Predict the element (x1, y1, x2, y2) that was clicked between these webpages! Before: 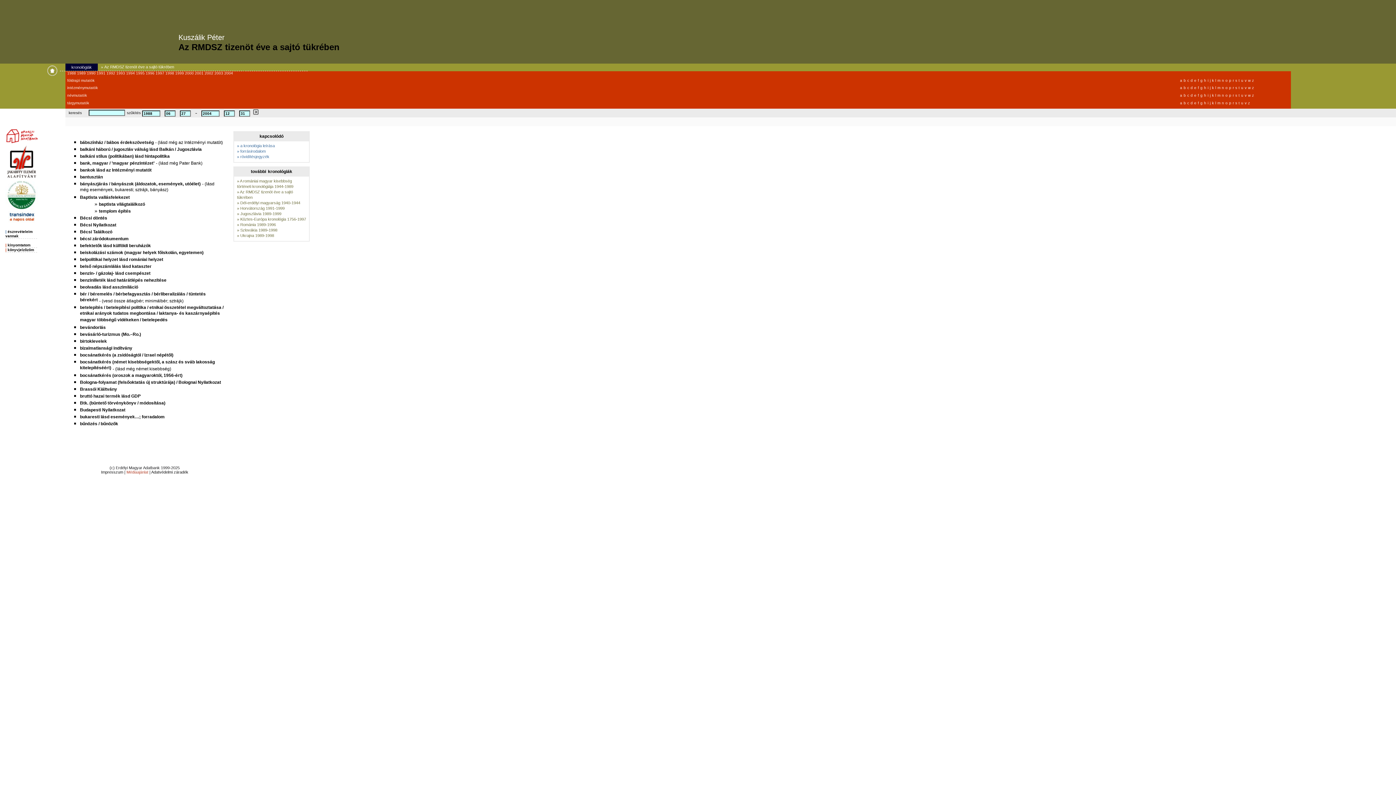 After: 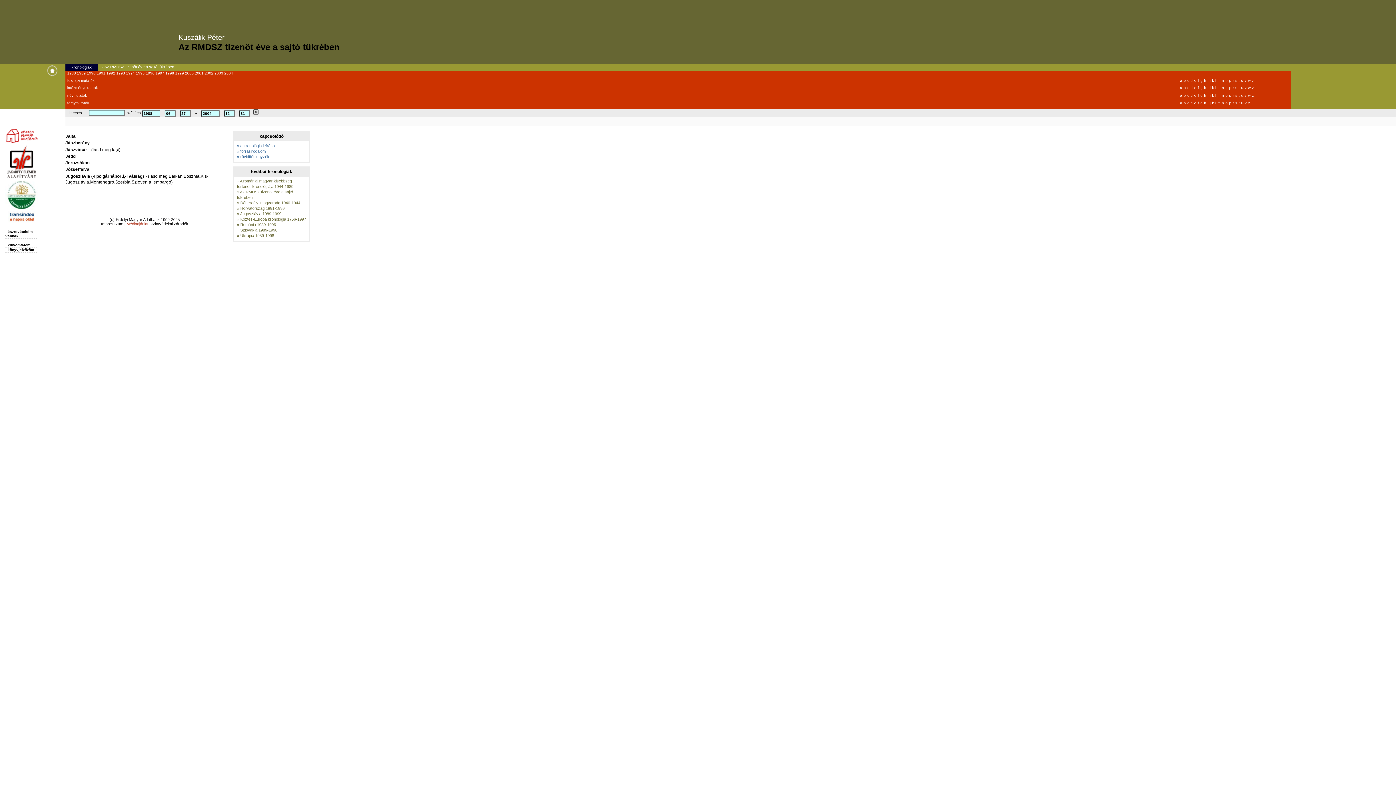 Action: label: j bbox: (1210, 78, 1210, 82)